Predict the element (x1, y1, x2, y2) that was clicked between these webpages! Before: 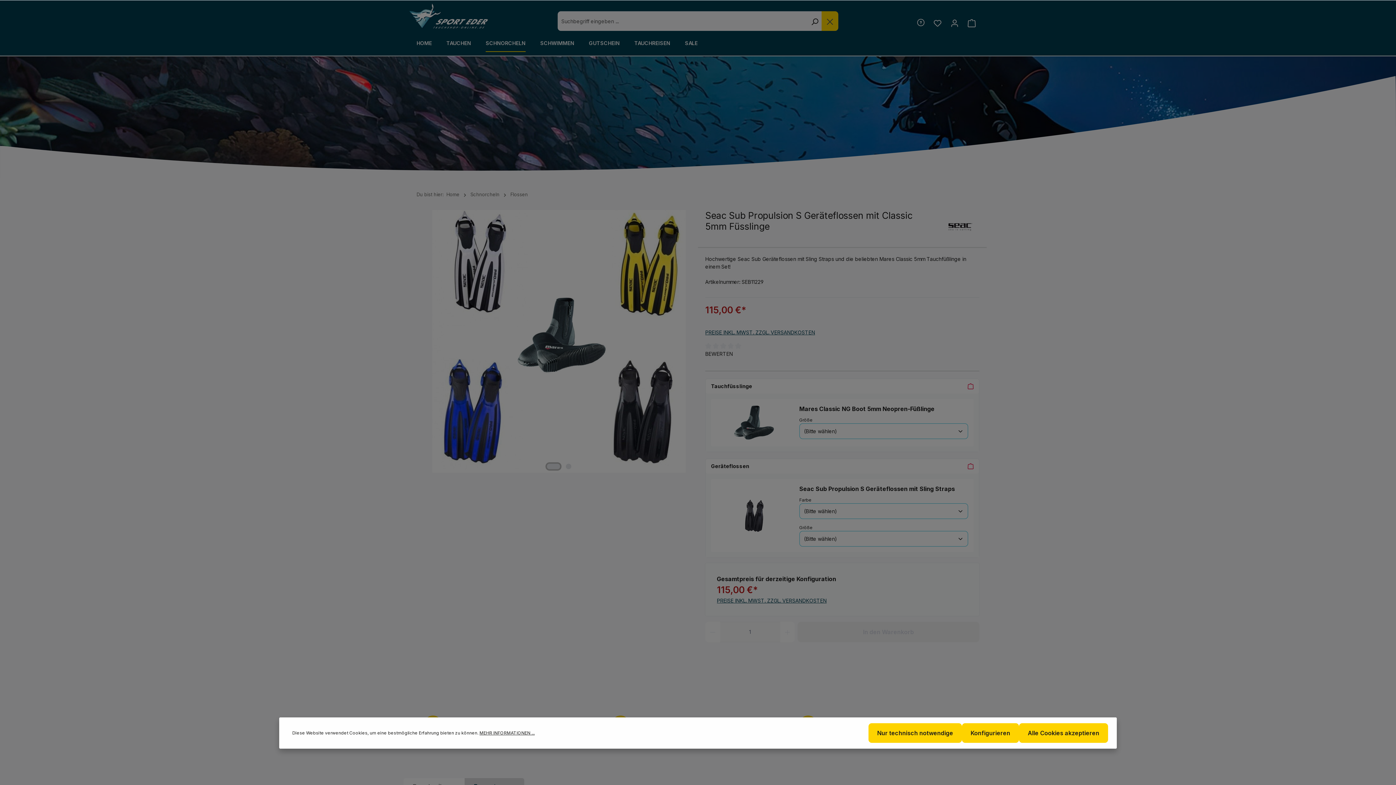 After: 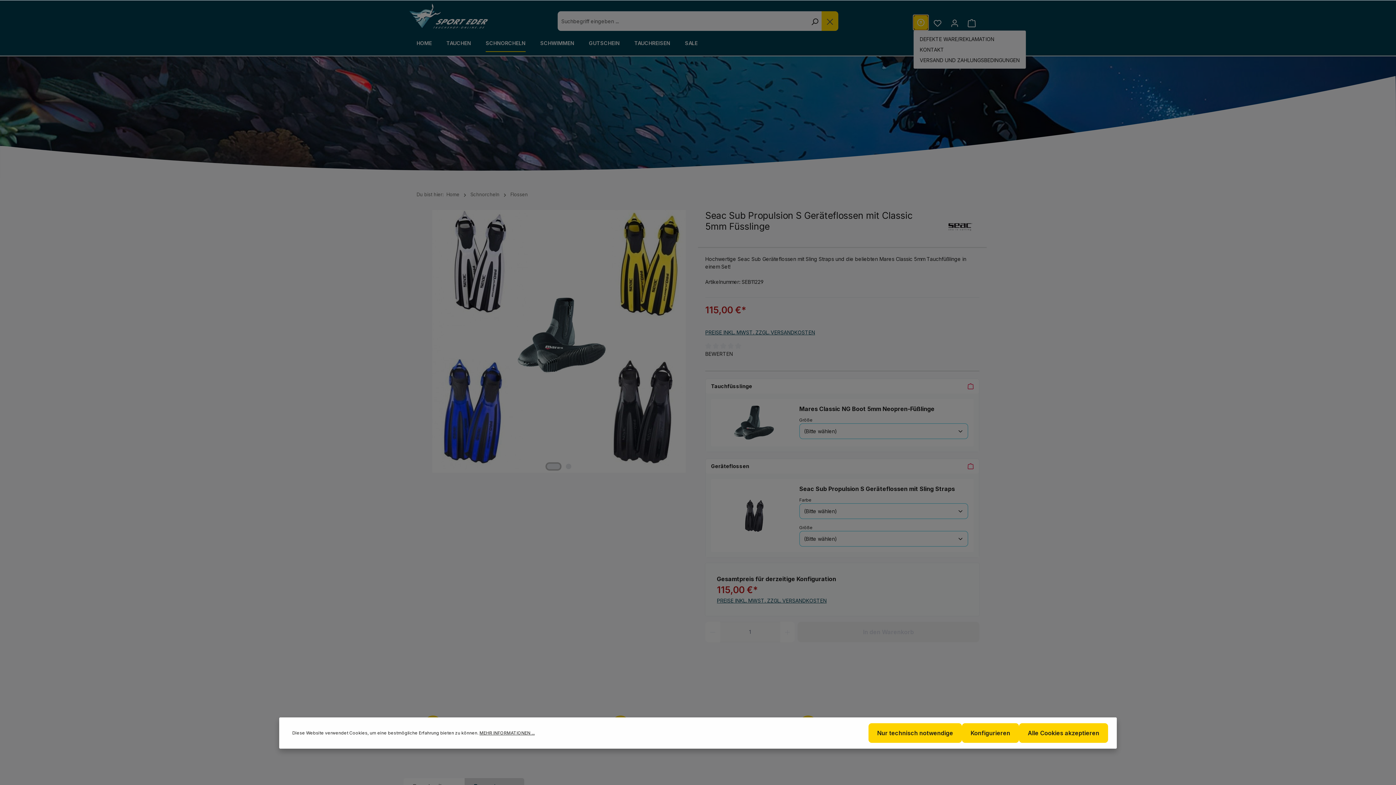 Action: bbox: (913, 15, 928, 29)